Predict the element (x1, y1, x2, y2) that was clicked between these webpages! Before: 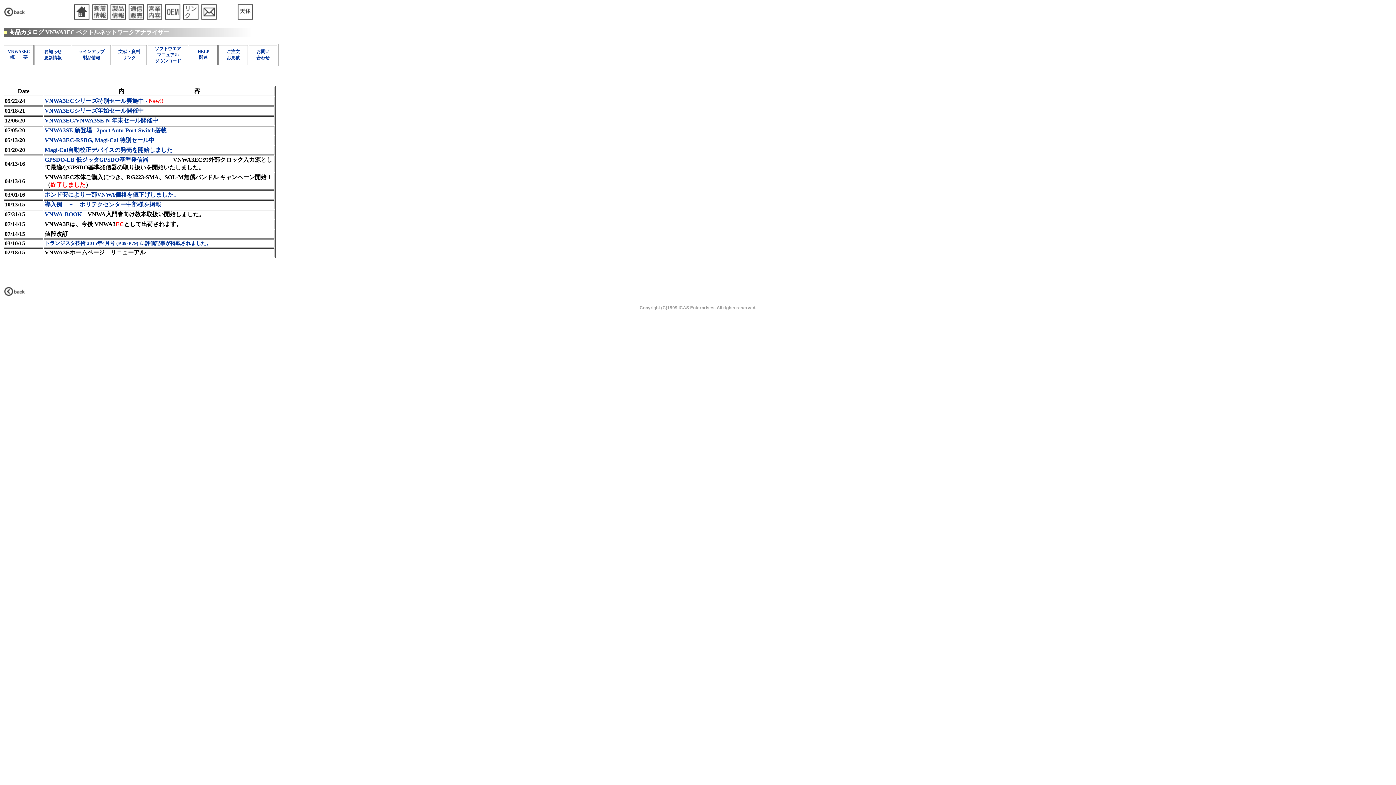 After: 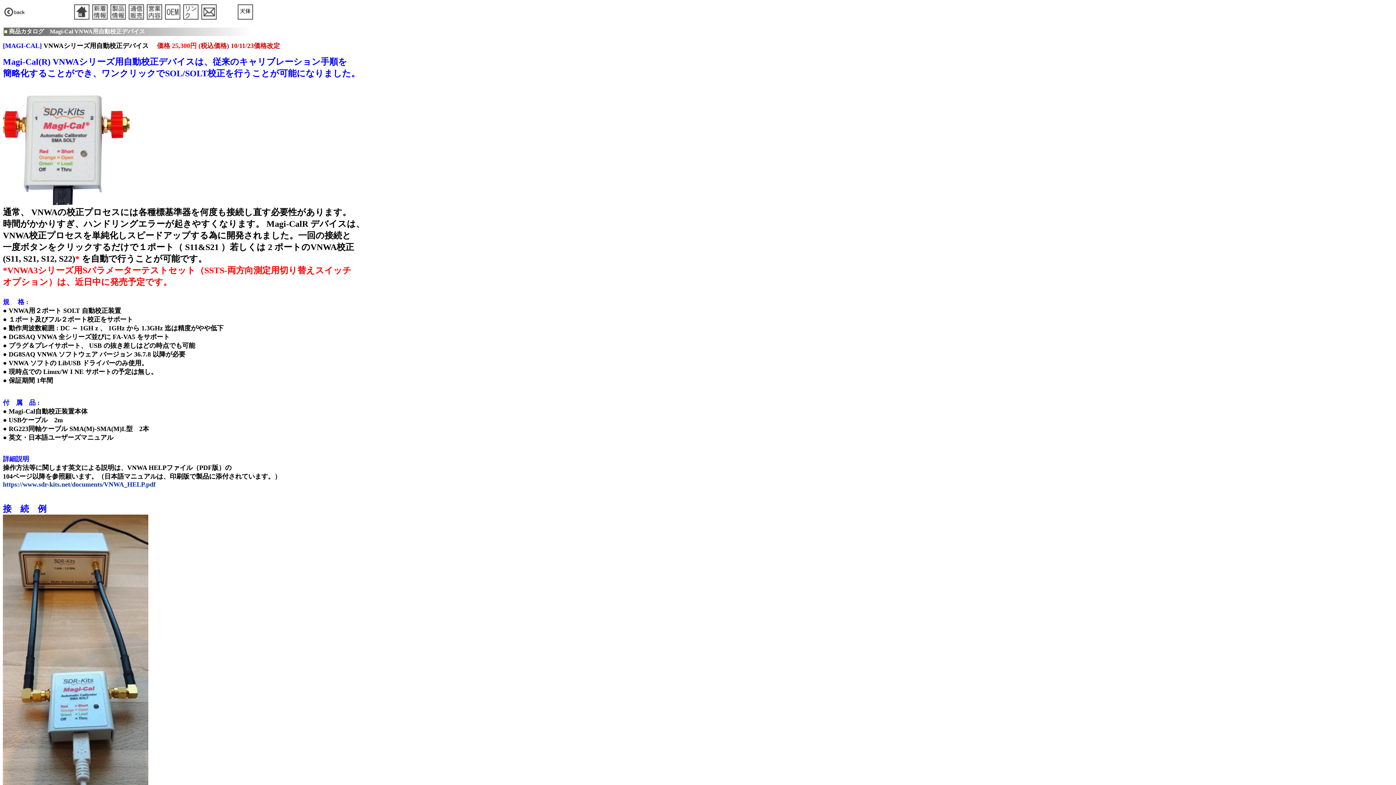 Action: label: Magi-Cal自動校正デバイスの発売を開始しました bbox: (44, 146, 172, 153)